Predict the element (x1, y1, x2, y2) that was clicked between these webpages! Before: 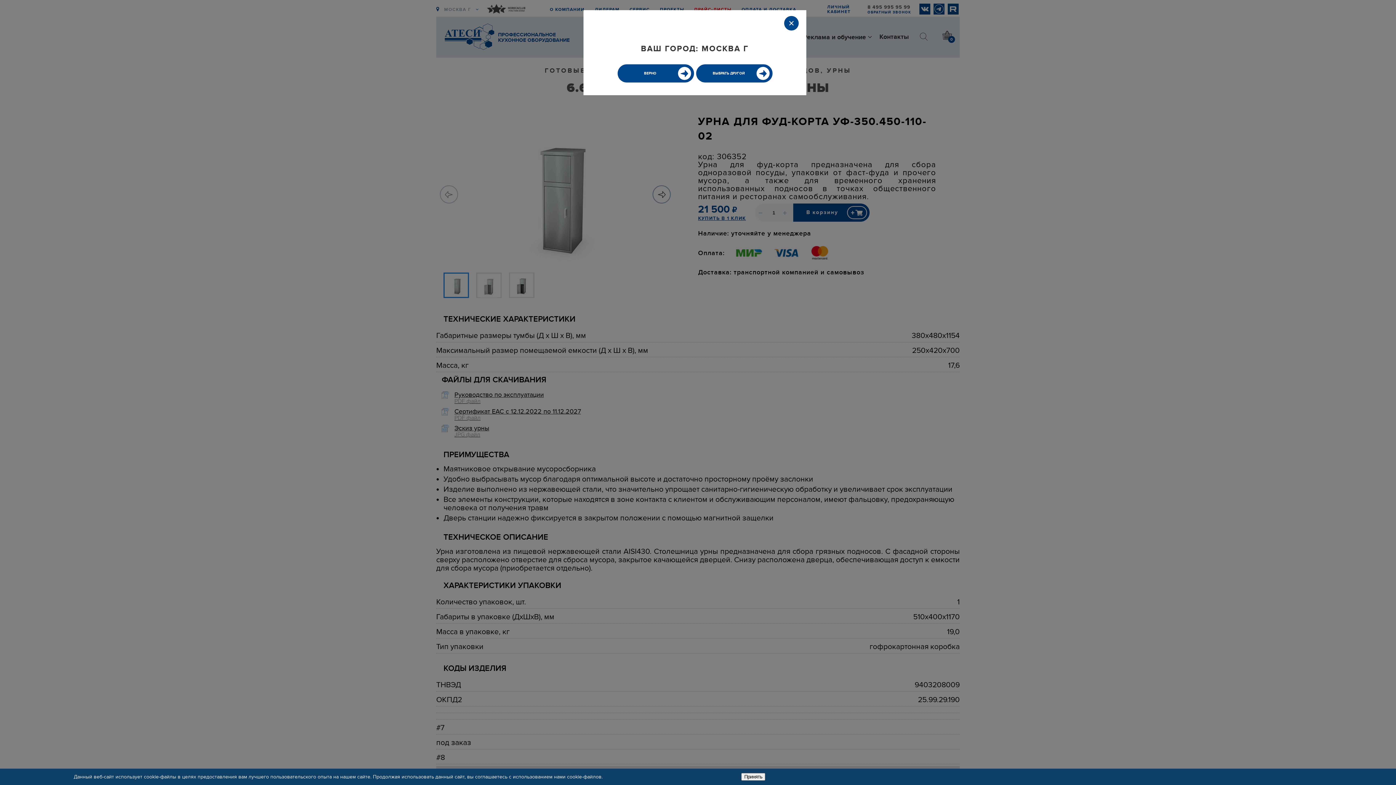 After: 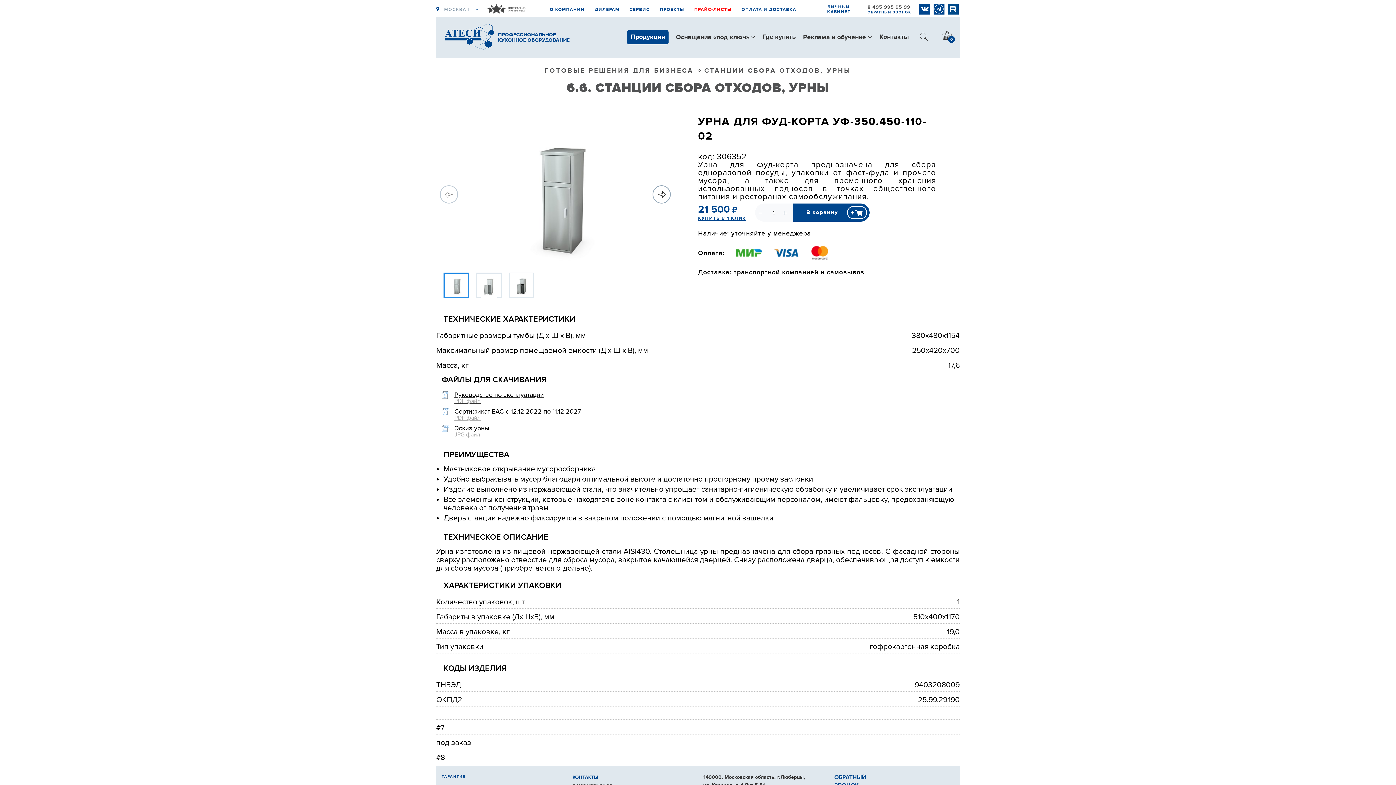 Action: bbox: (741, 773, 765, 781) label: Принять